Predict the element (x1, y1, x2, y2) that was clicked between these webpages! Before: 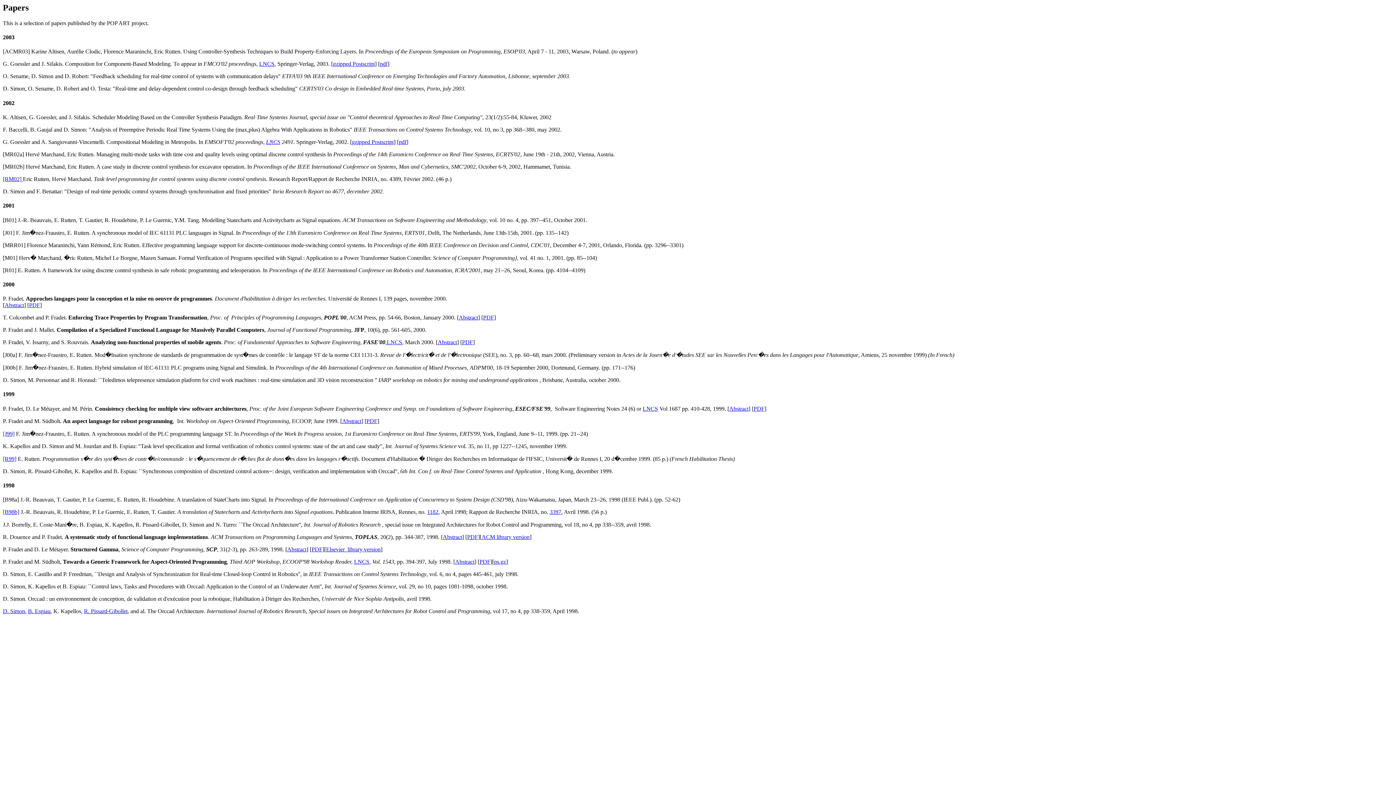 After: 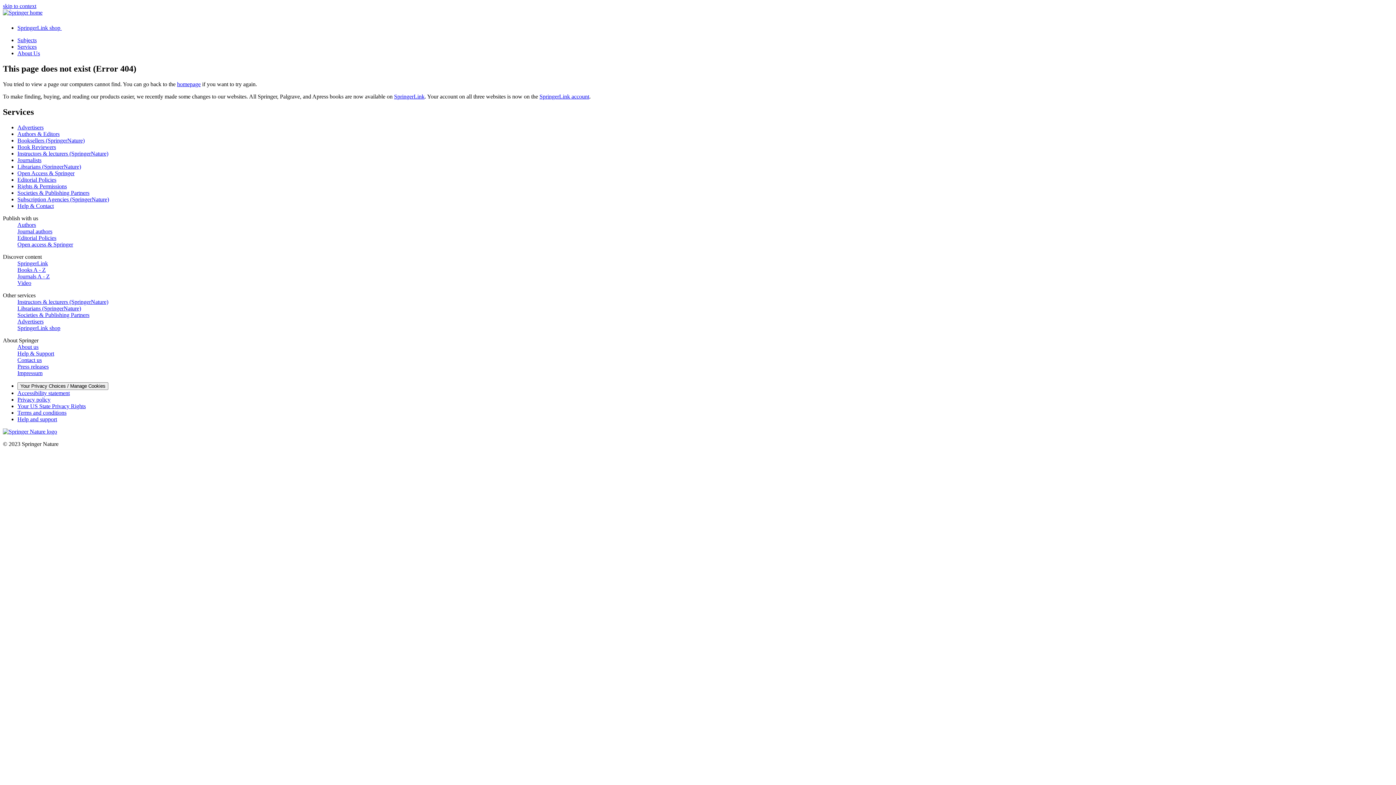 Action: bbox: (386, 339, 402, 345) label: LNCS